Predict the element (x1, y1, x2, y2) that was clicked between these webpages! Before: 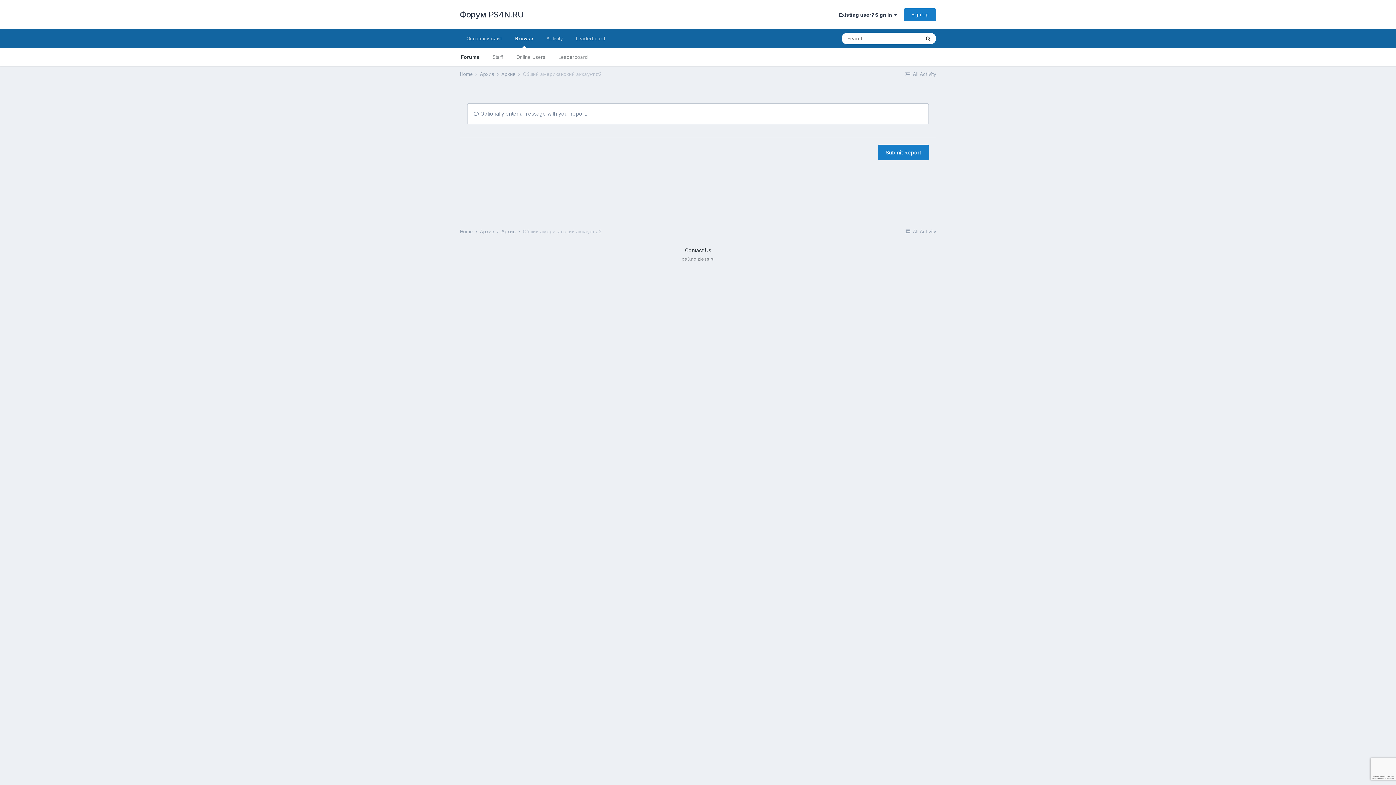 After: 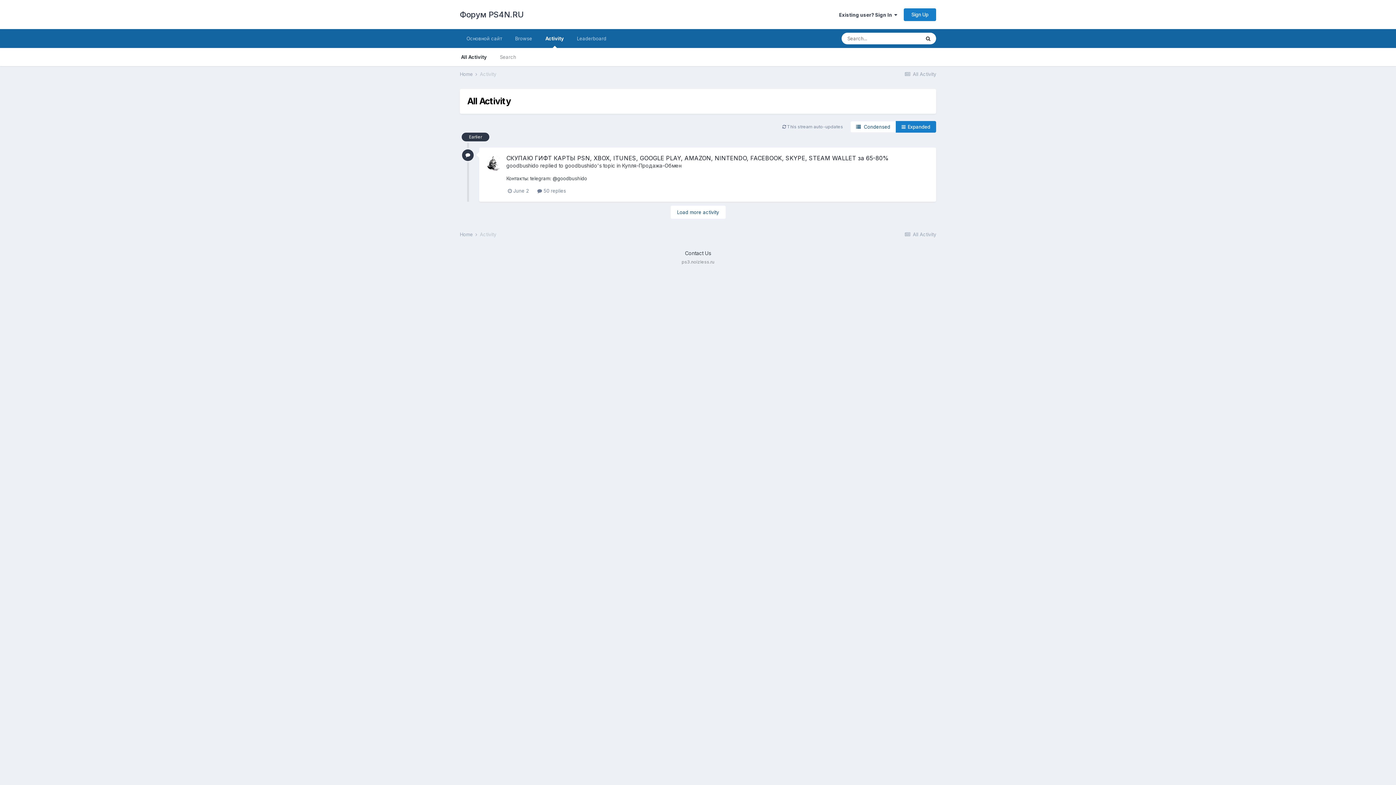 Action: bbox: (904, 228, 936, 234) label:  All Activity